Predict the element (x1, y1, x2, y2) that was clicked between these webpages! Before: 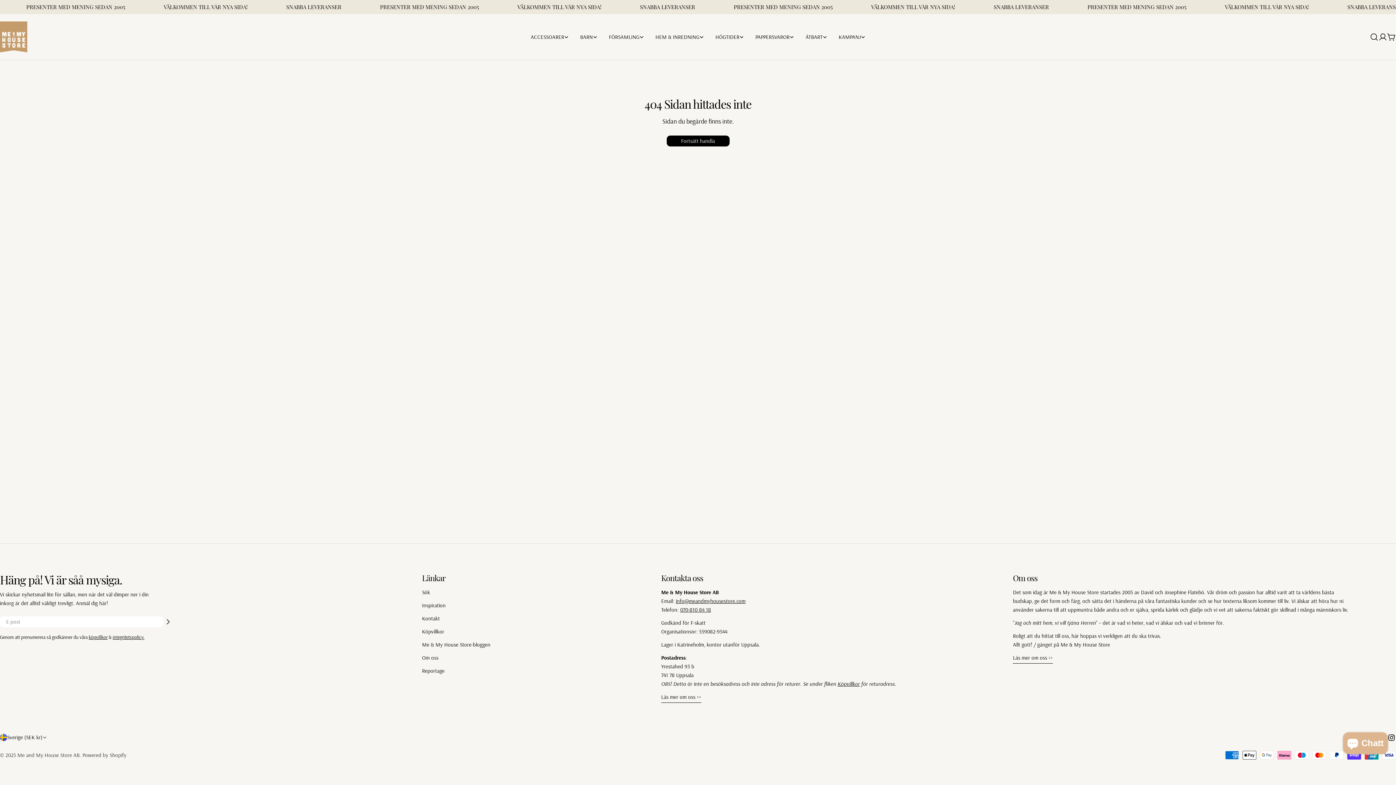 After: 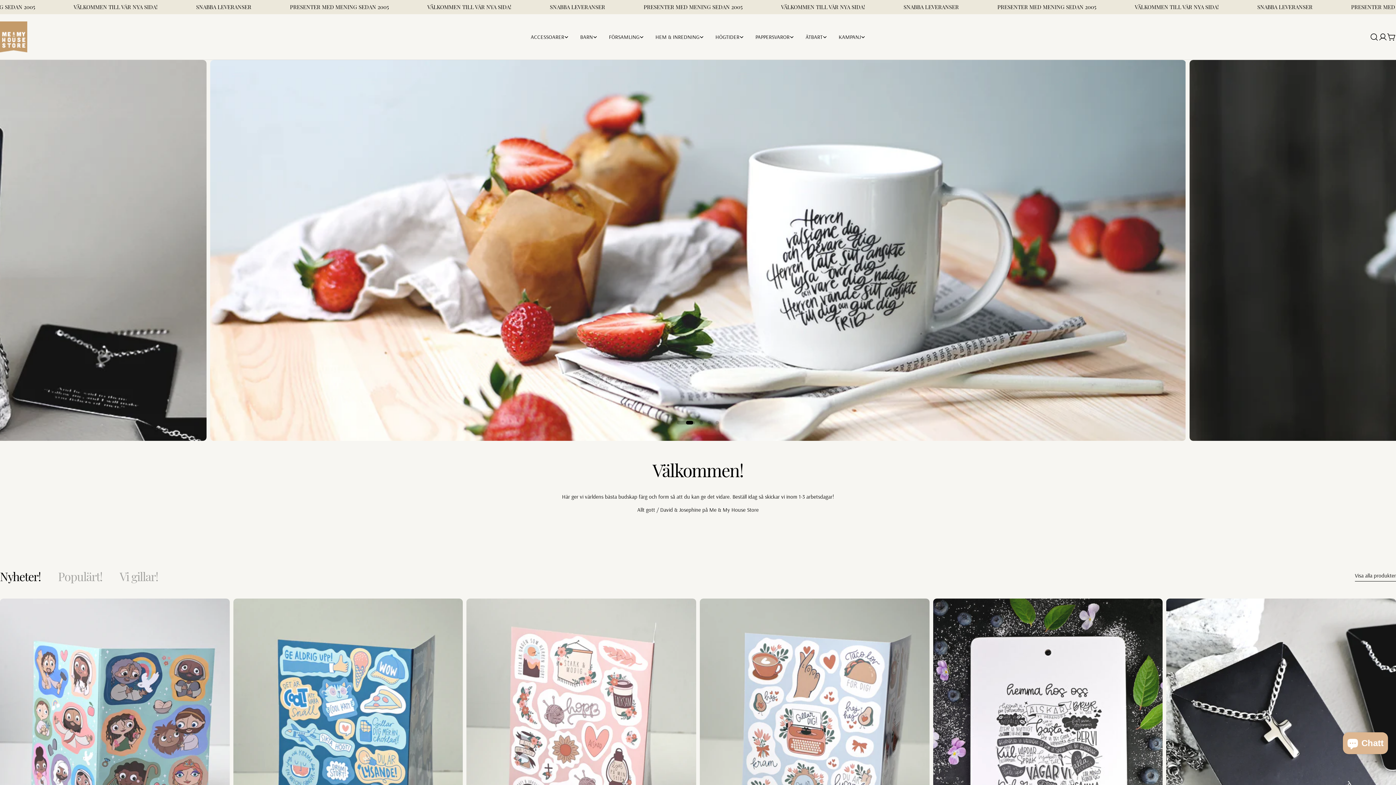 Action: label: Me and My House Store AB bbox: (17, 752, 79, 758)